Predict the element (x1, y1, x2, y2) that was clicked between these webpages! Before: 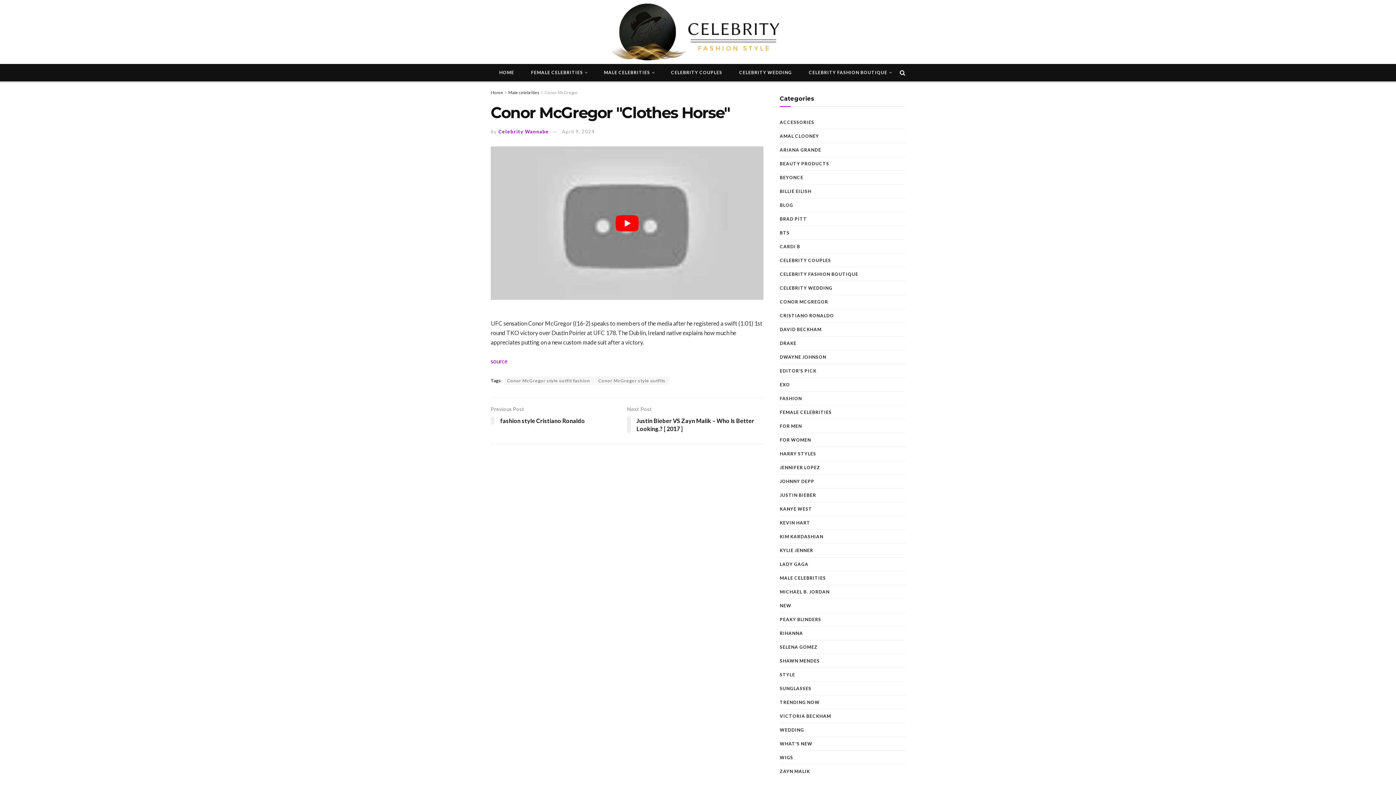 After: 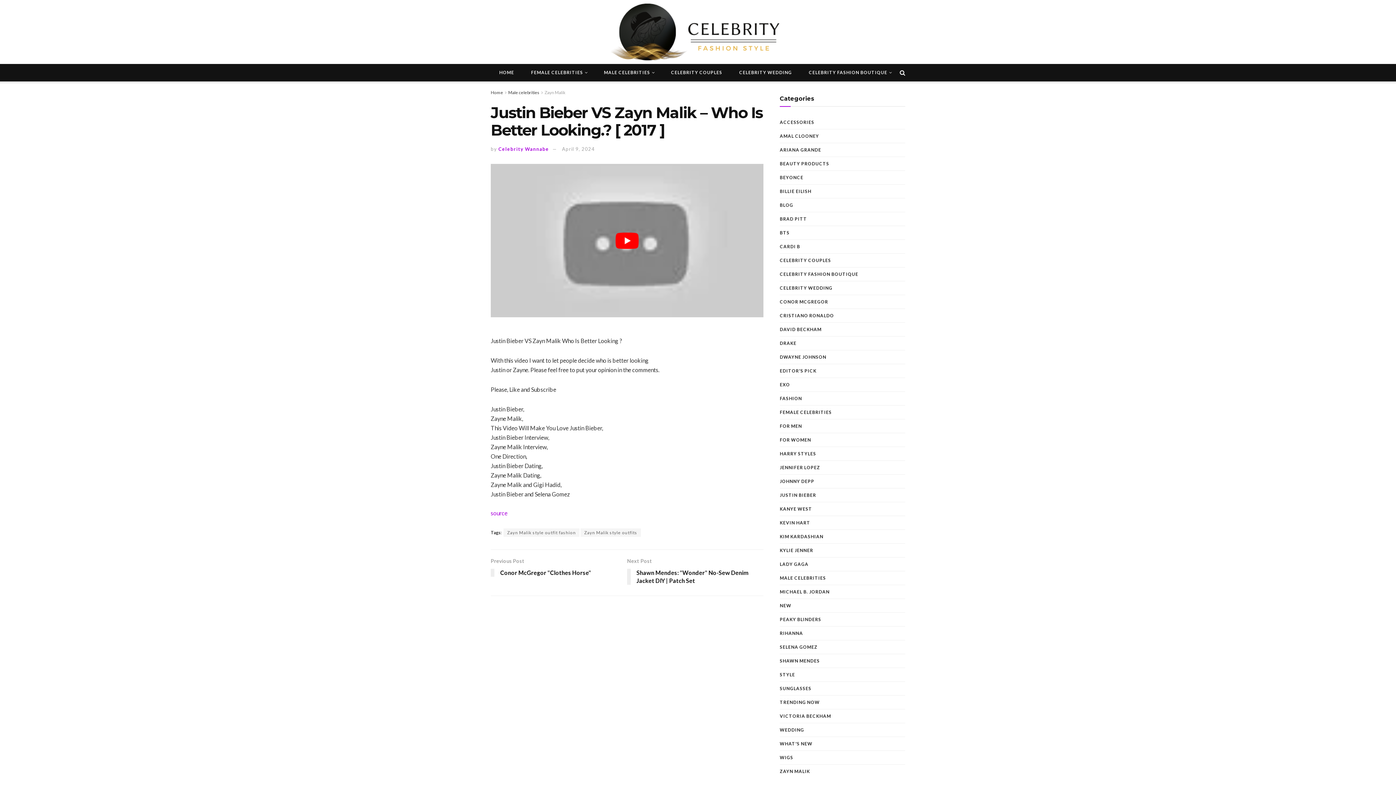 Action: label: Next Post
Justin Bieber VS Zayn Malik – Who Is Better Looking.? [ 2017 ] bbox: (627, 405, 763, 436)